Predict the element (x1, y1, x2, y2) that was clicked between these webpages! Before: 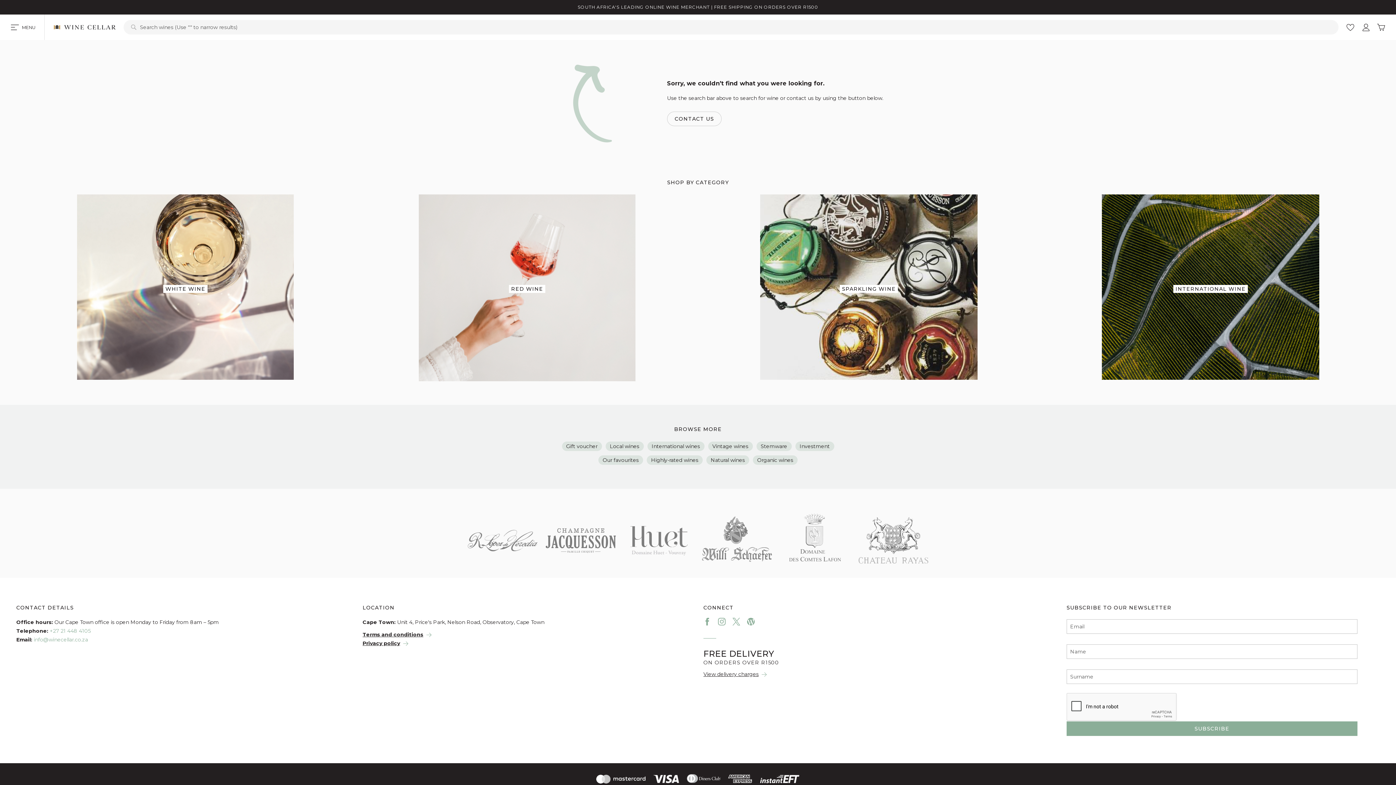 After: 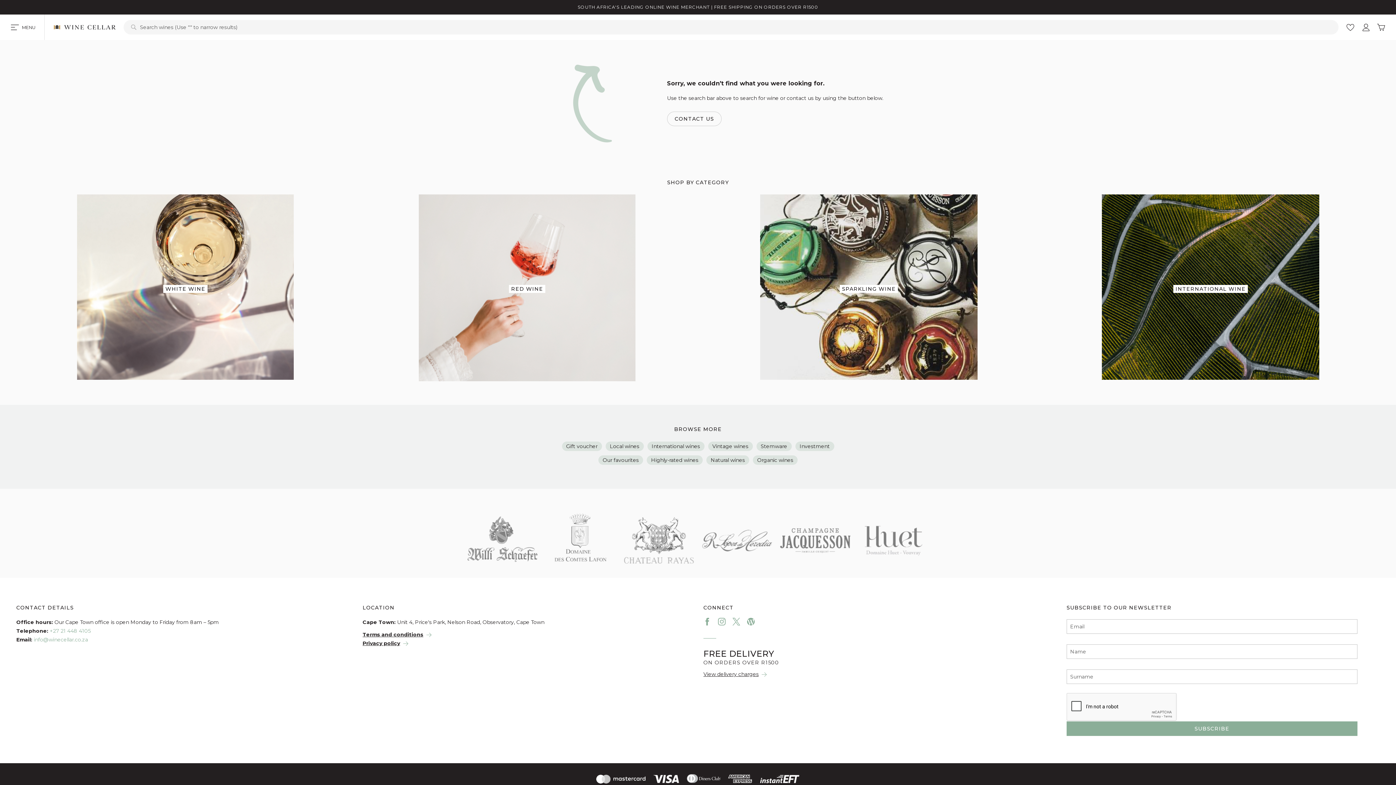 Action: bbox: (747, 620, 754, 627)